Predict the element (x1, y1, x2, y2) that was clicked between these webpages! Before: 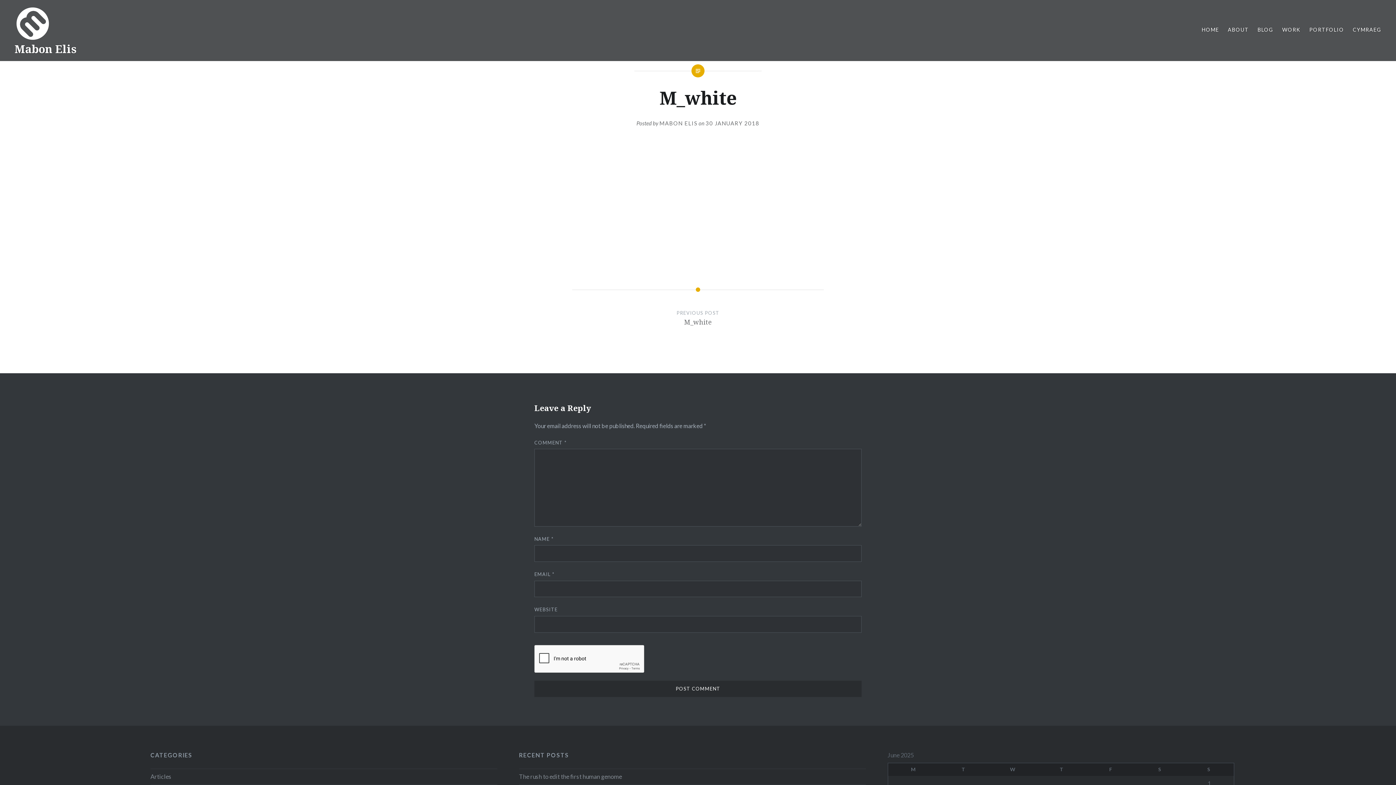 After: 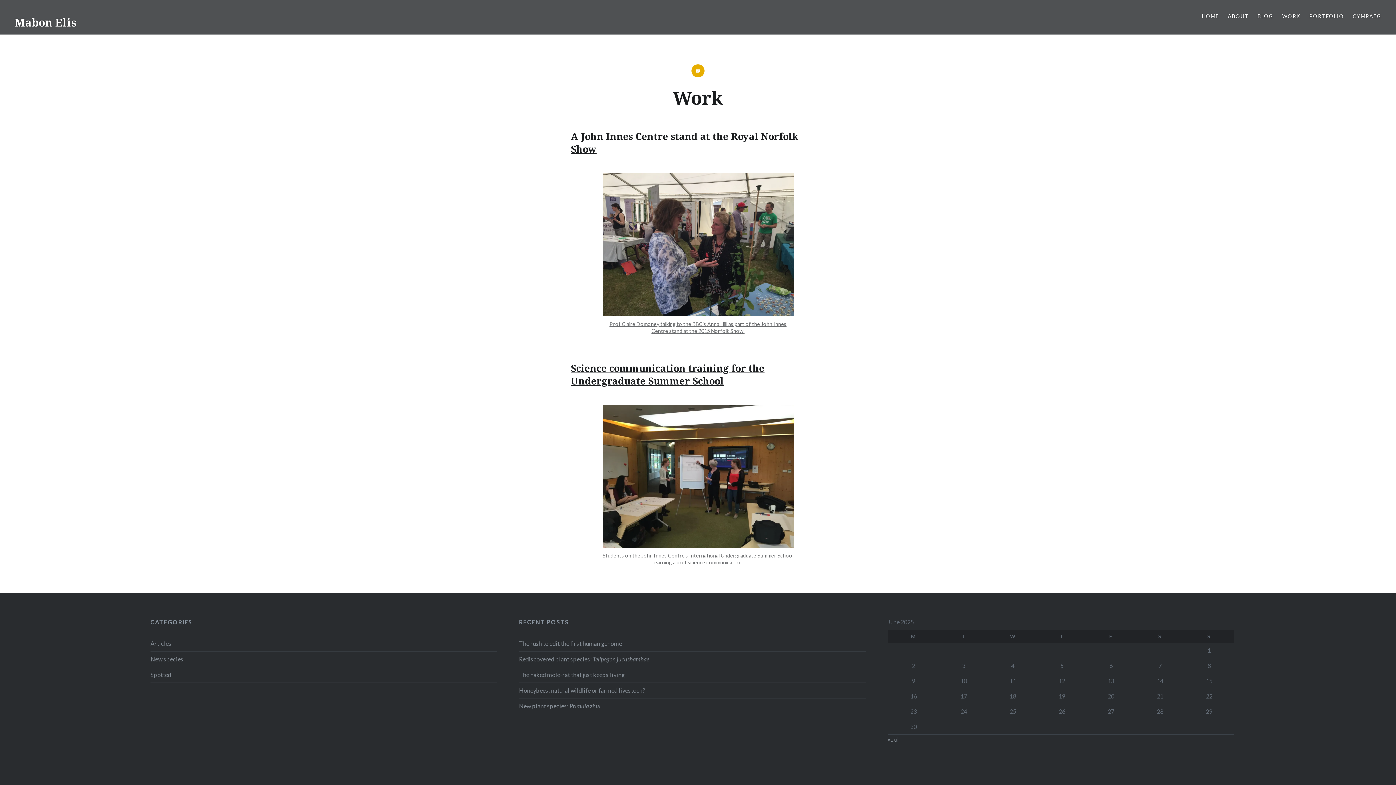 Action: label: WORK bbox: (1282, 25, 1300, 33)